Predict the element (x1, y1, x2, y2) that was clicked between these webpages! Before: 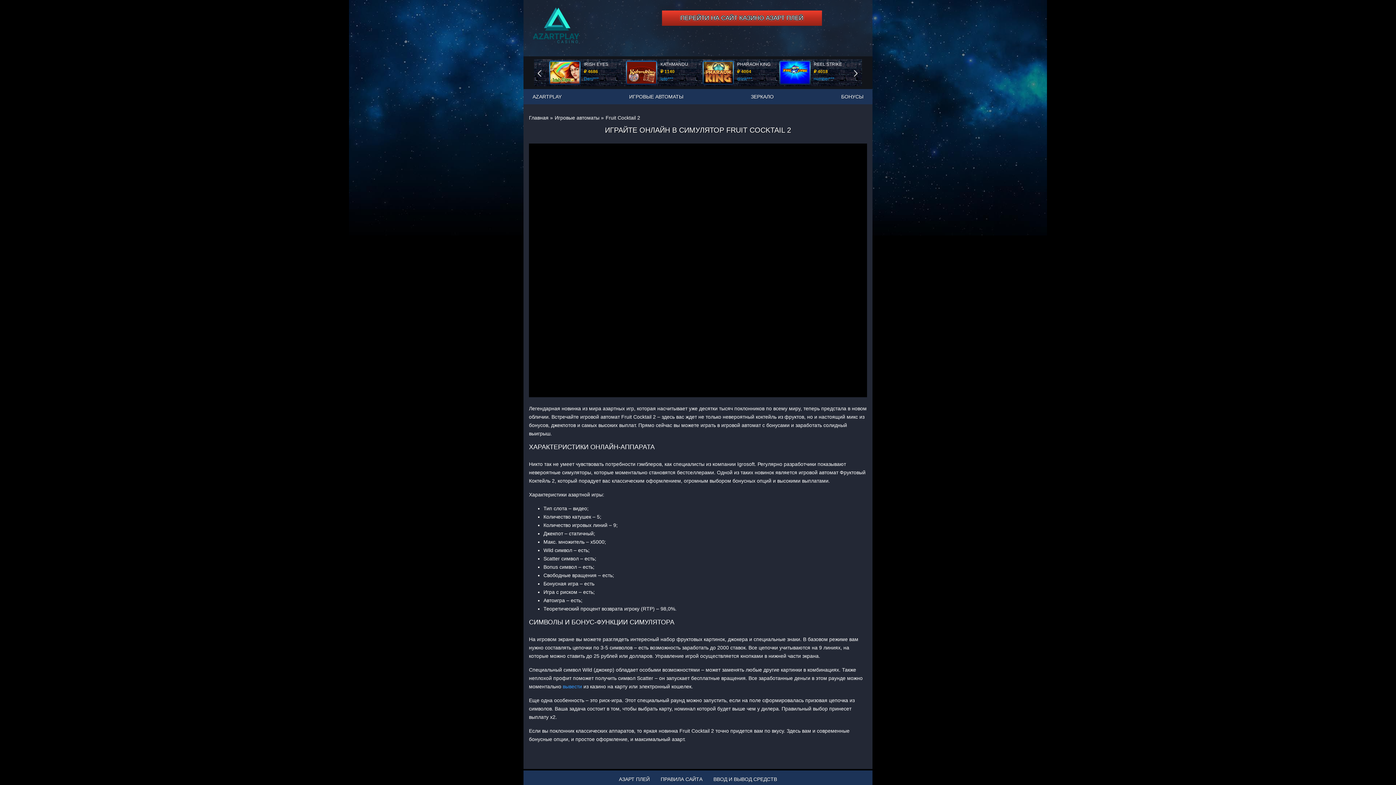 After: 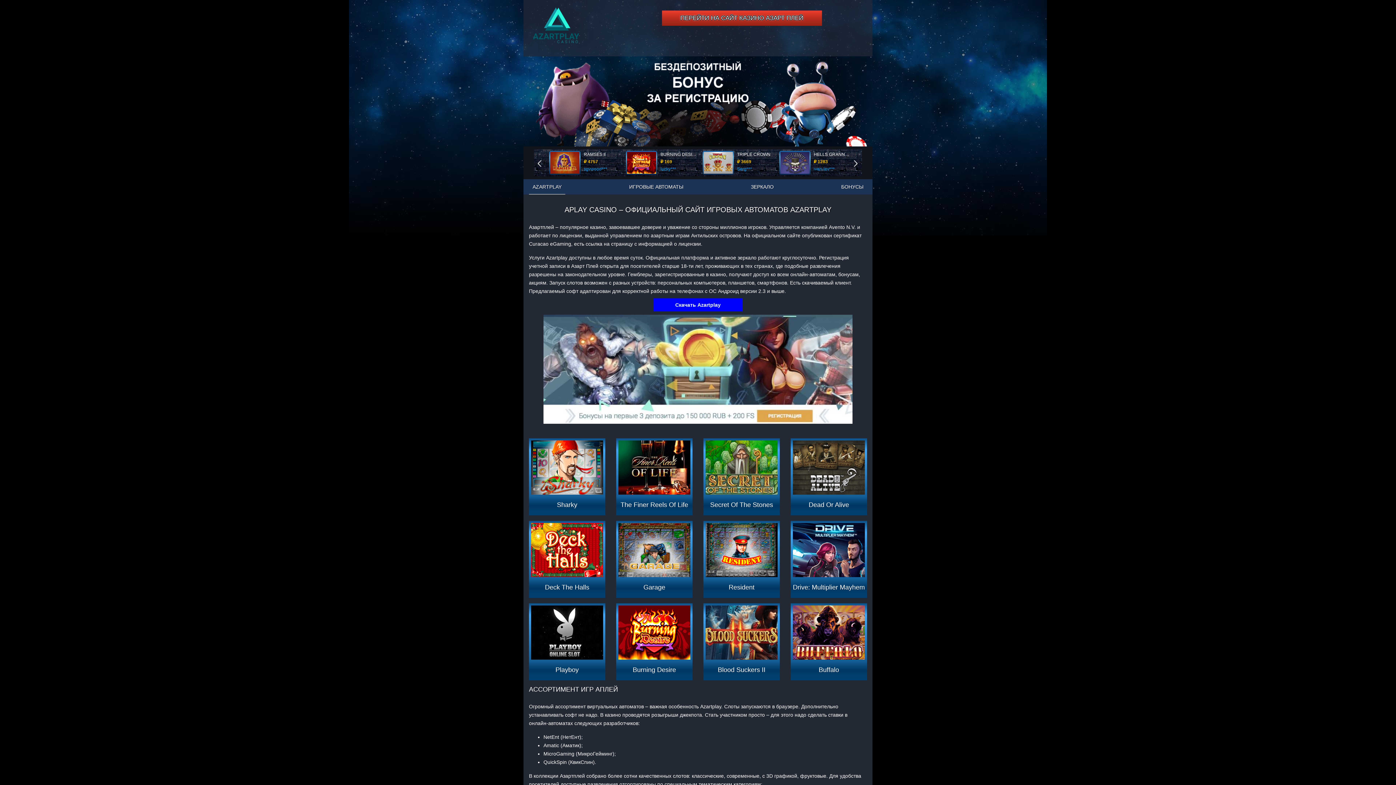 Action: label: АЗАРТ ПЛЕЙ bbox: (619, 776, 650, 782)